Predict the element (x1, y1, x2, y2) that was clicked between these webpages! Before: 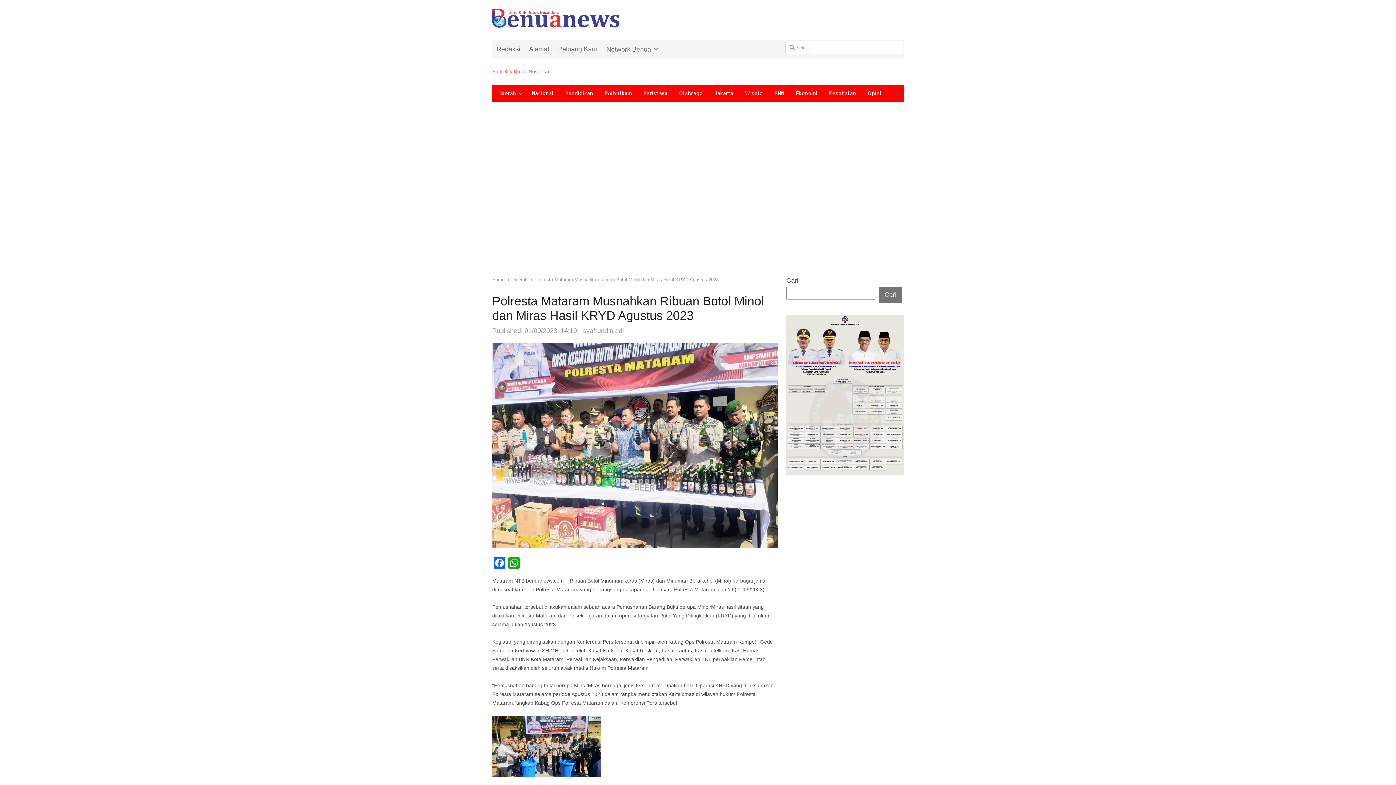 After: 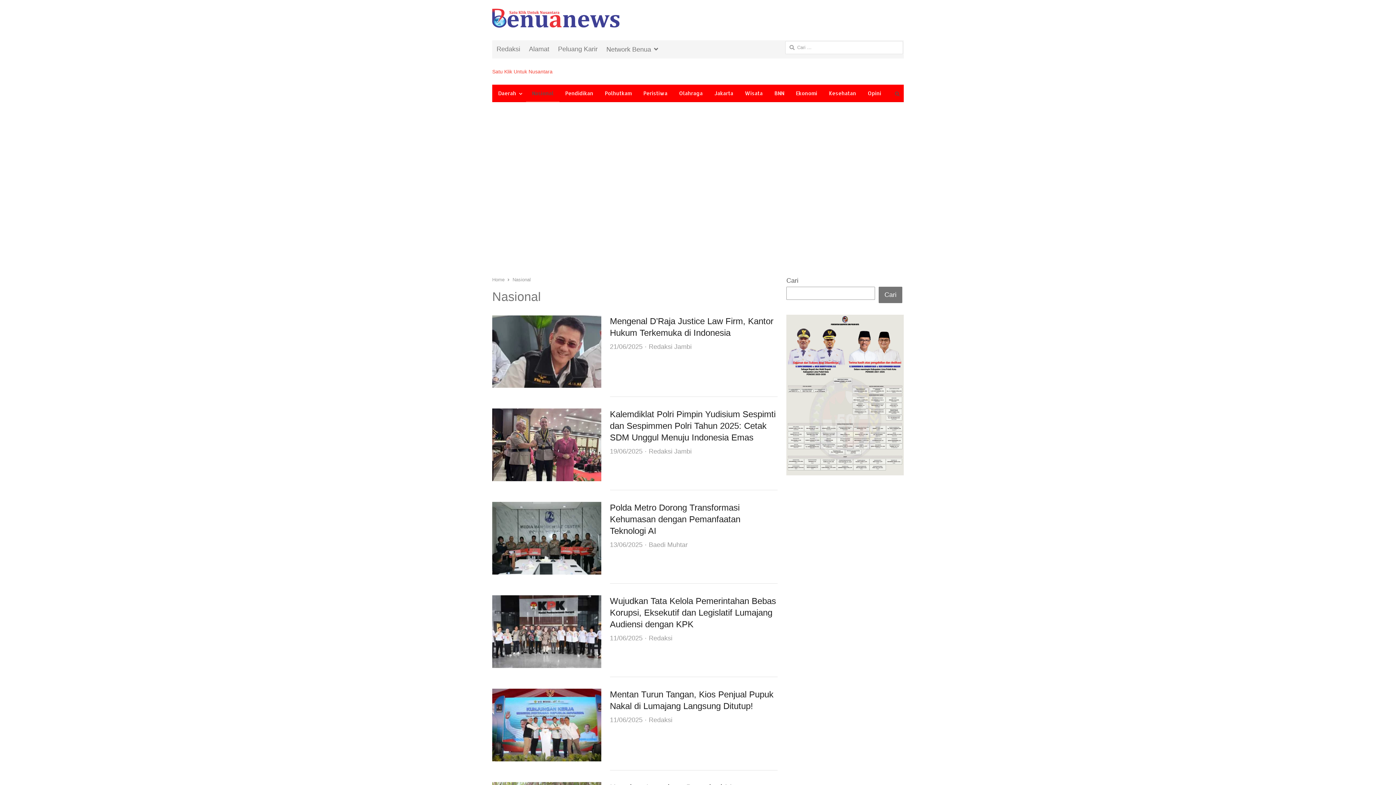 Action: bbox: (526, 84, 559, 102) label: Nasional